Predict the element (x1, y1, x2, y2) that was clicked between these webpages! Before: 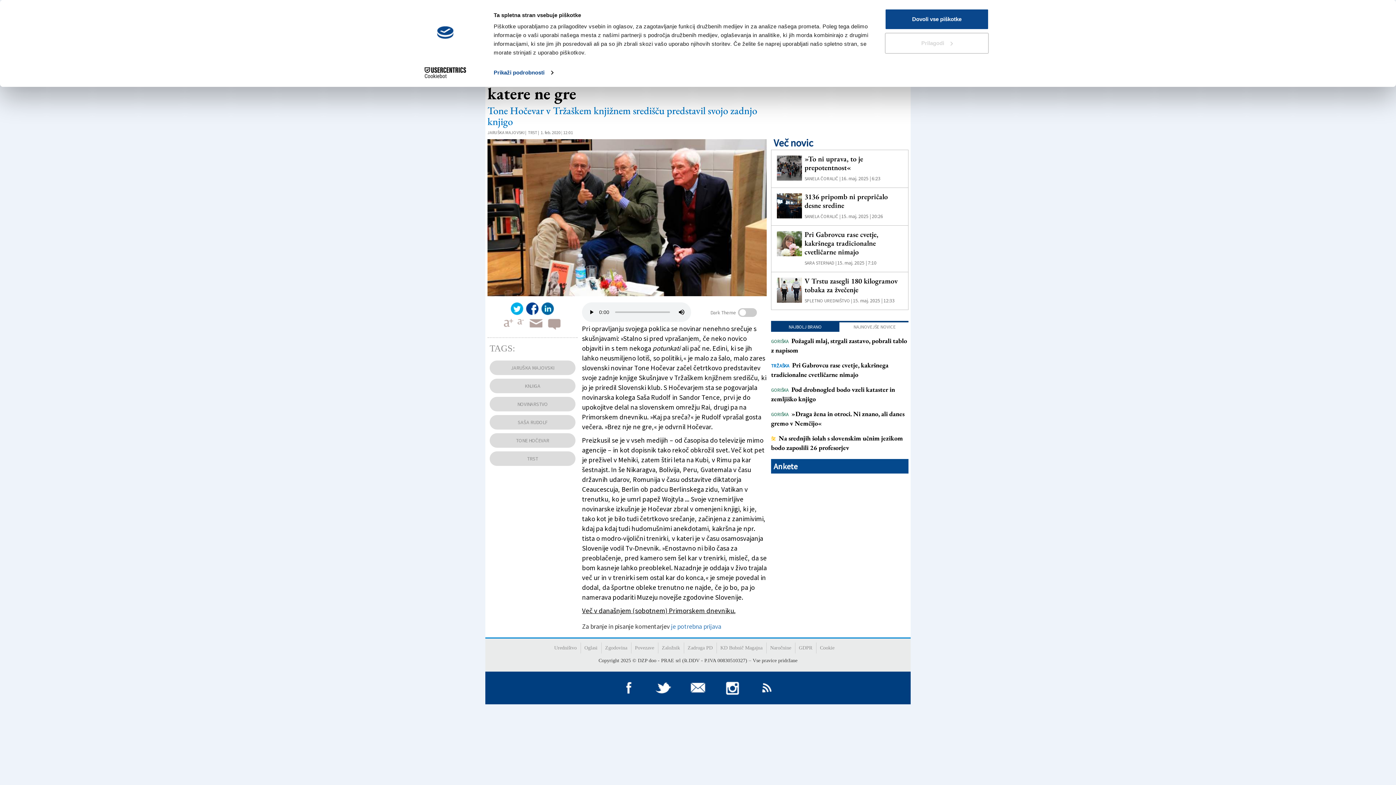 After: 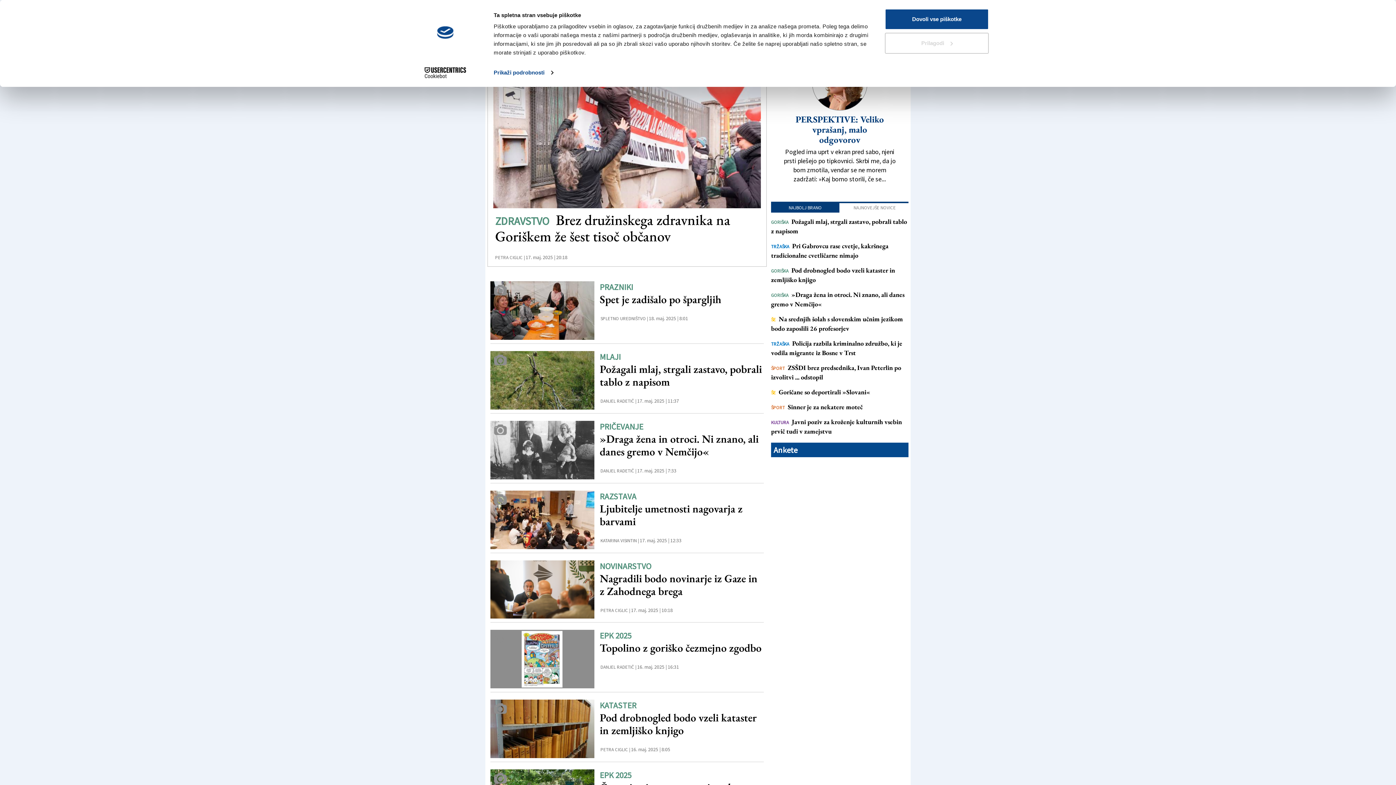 Action: bbox: (771, 387, 789, 393) label: GORIŠKA 